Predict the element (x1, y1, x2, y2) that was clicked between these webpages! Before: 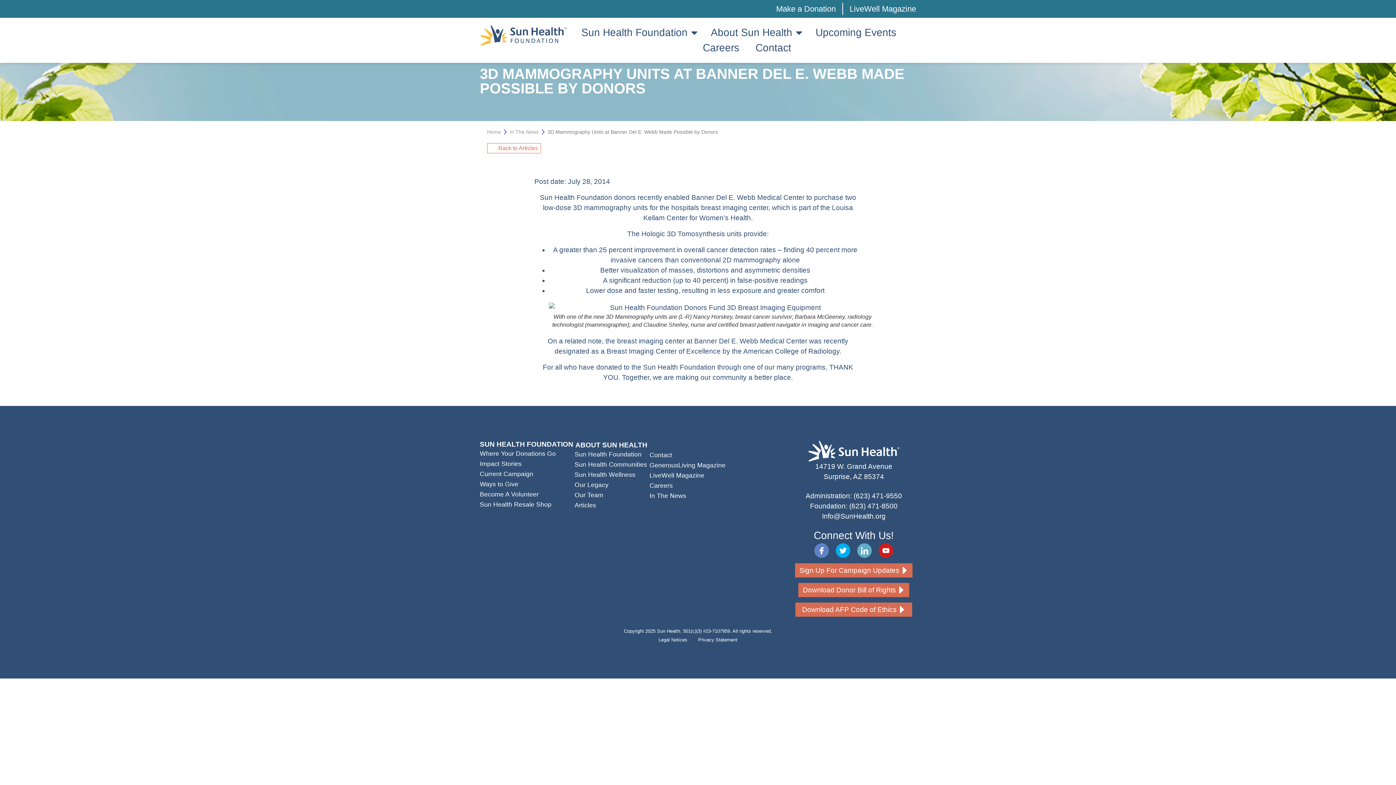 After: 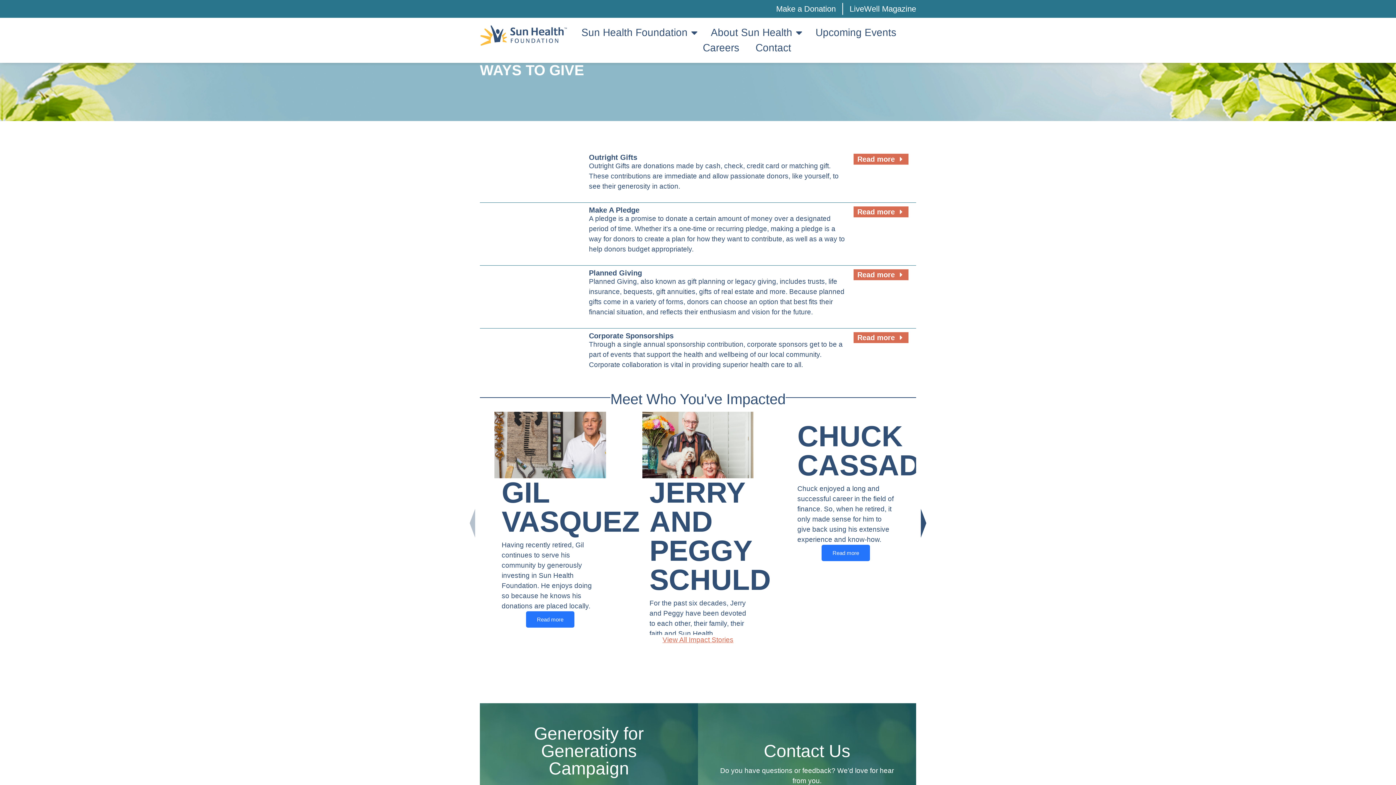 Action: bbox: (480, 479, 574, 489) label: Ways to Give